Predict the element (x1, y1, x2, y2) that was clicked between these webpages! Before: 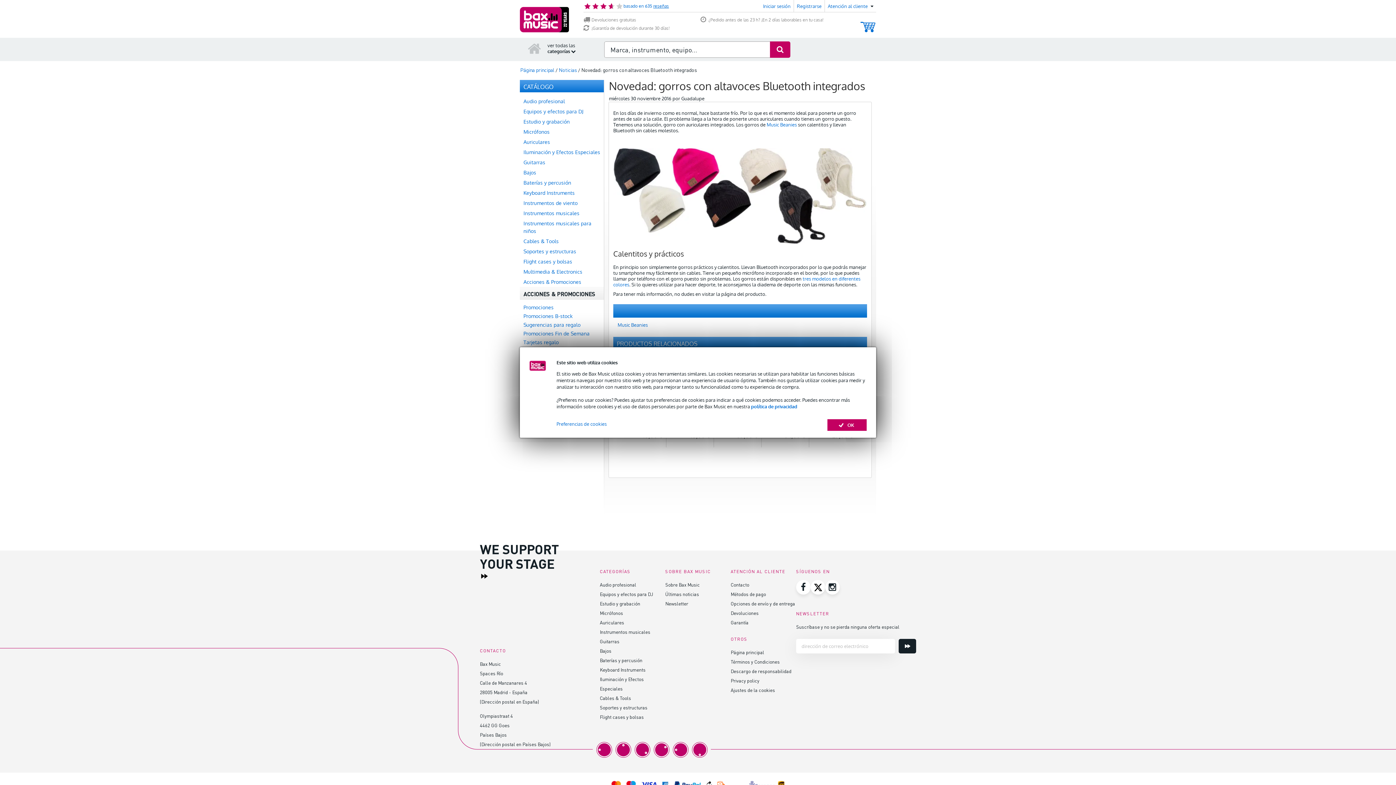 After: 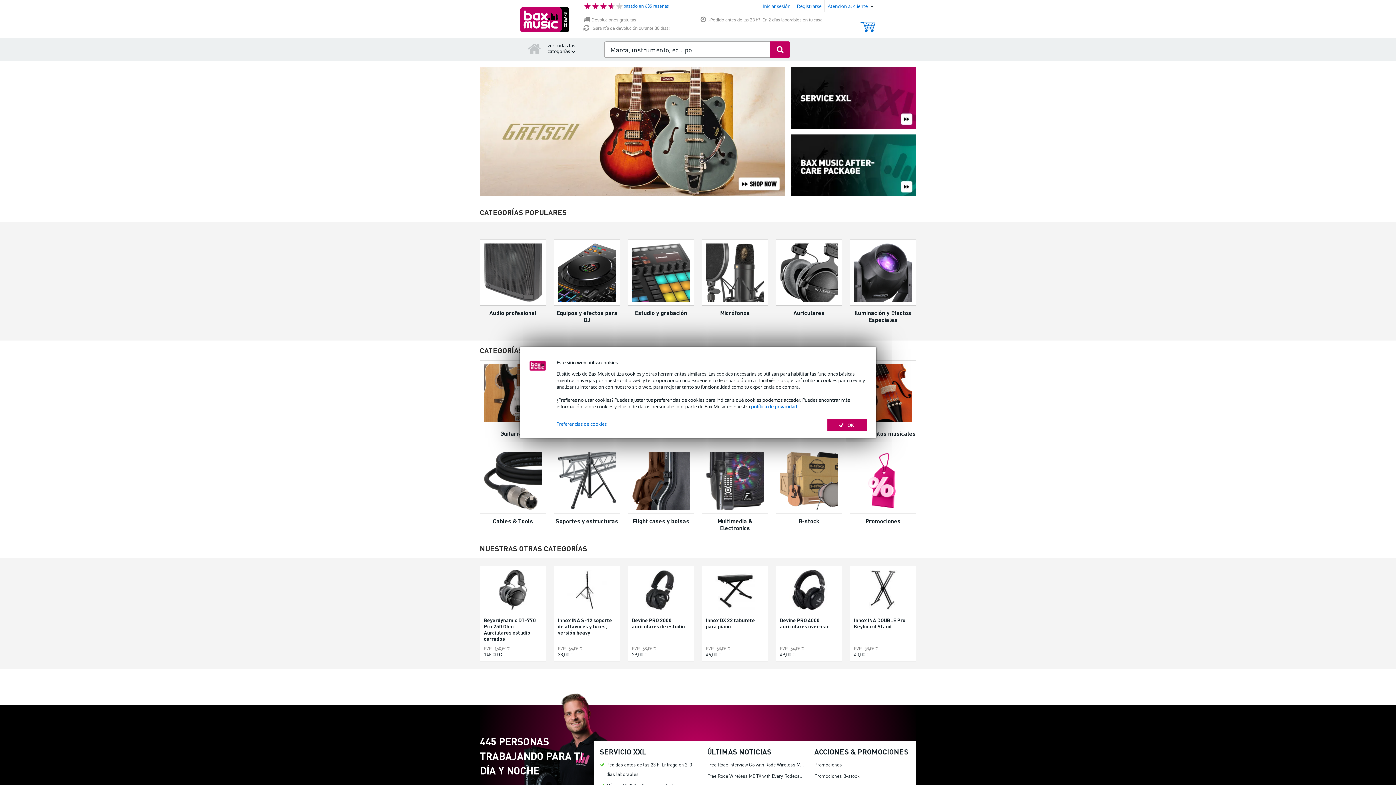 Action: label: Página principal bbox: (520, 66, 554, 73)